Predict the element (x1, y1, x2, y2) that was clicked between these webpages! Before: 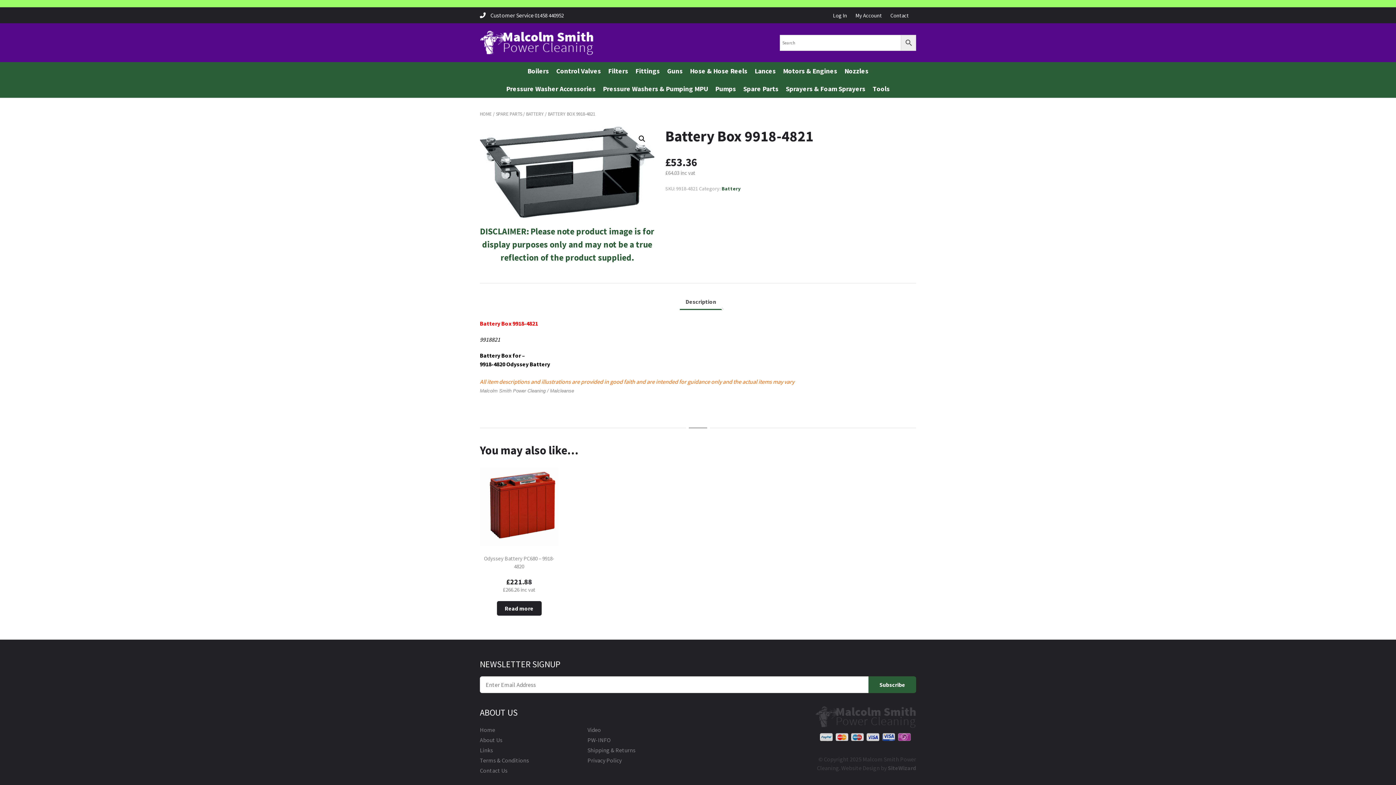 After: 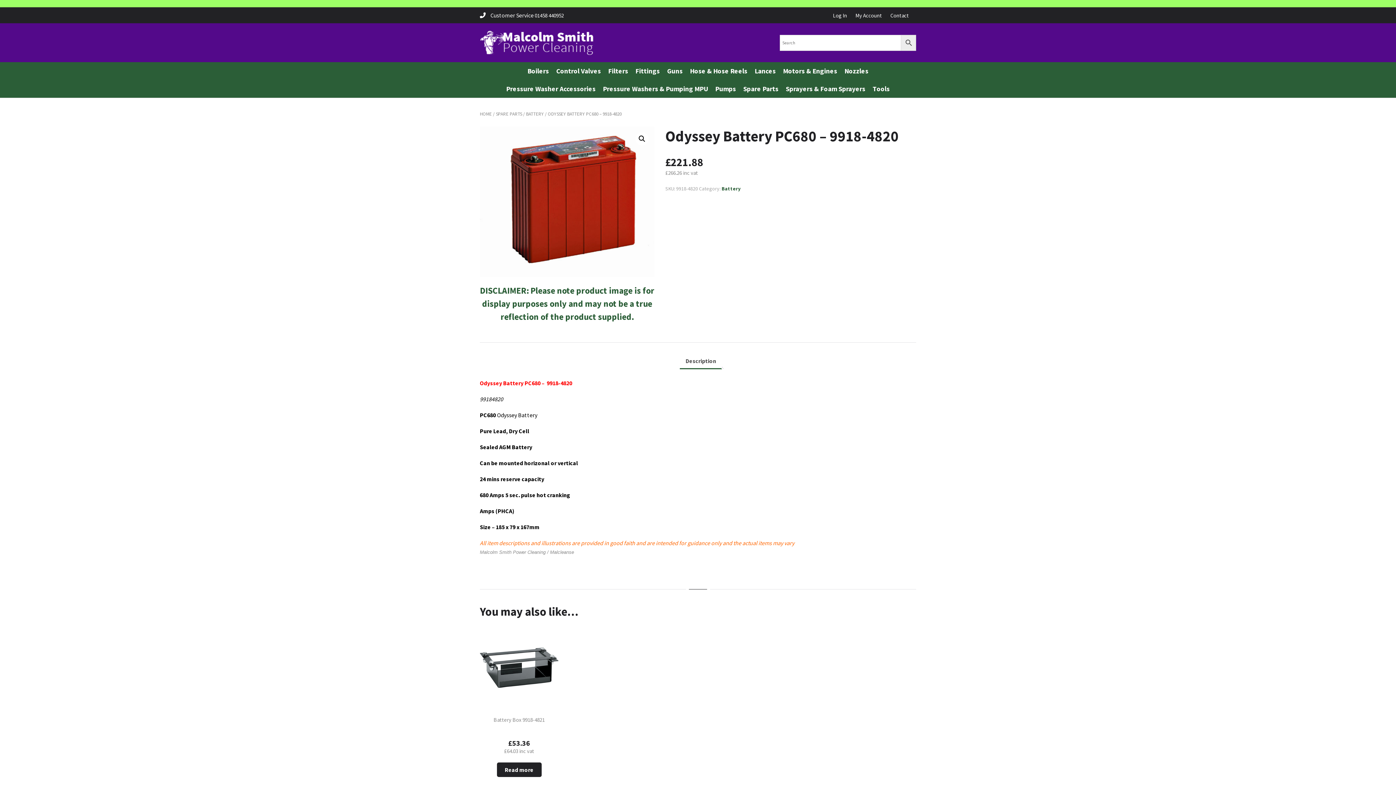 Action: bbox: (480, 467, 558, 594) label: Odyssey Battery PC680 – 9918-4820
£221.88
£266.26 inc vat